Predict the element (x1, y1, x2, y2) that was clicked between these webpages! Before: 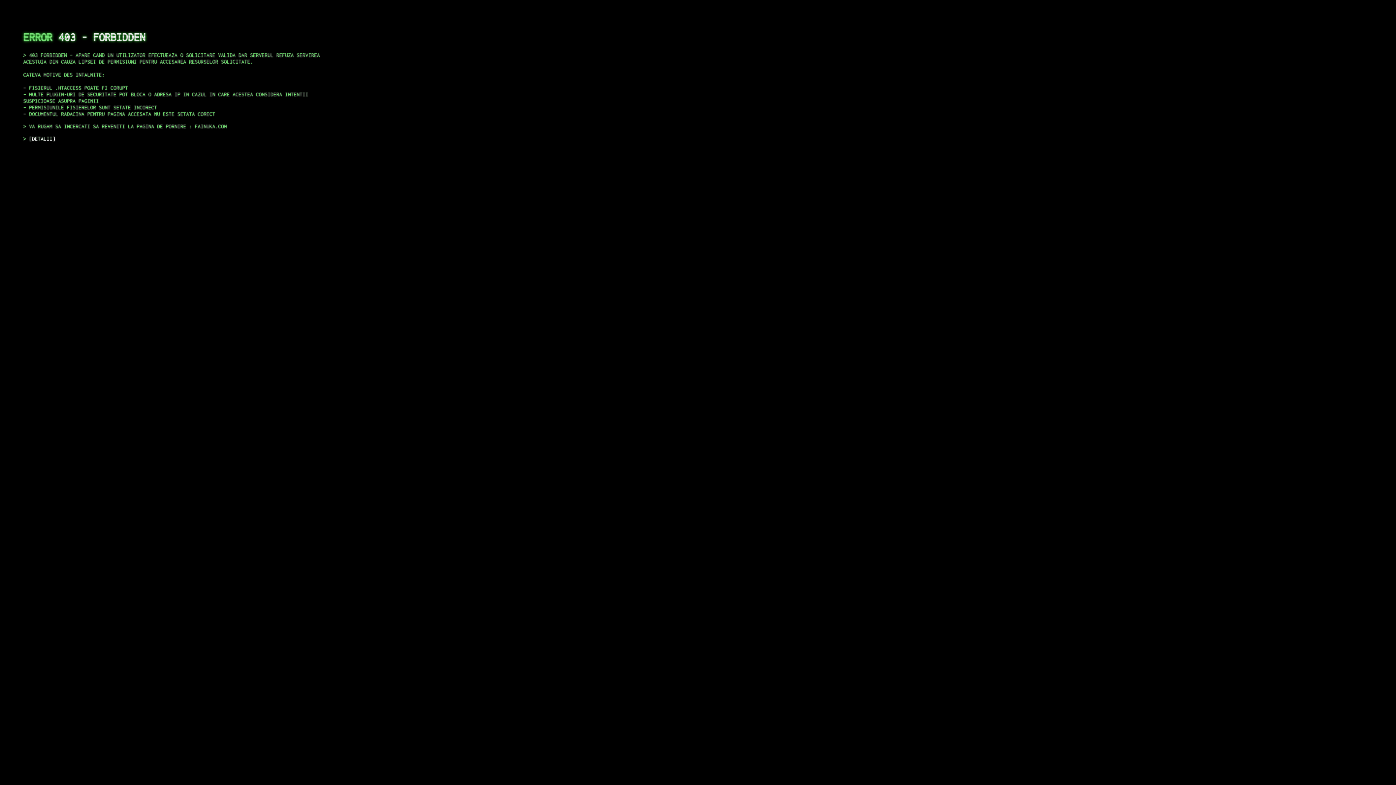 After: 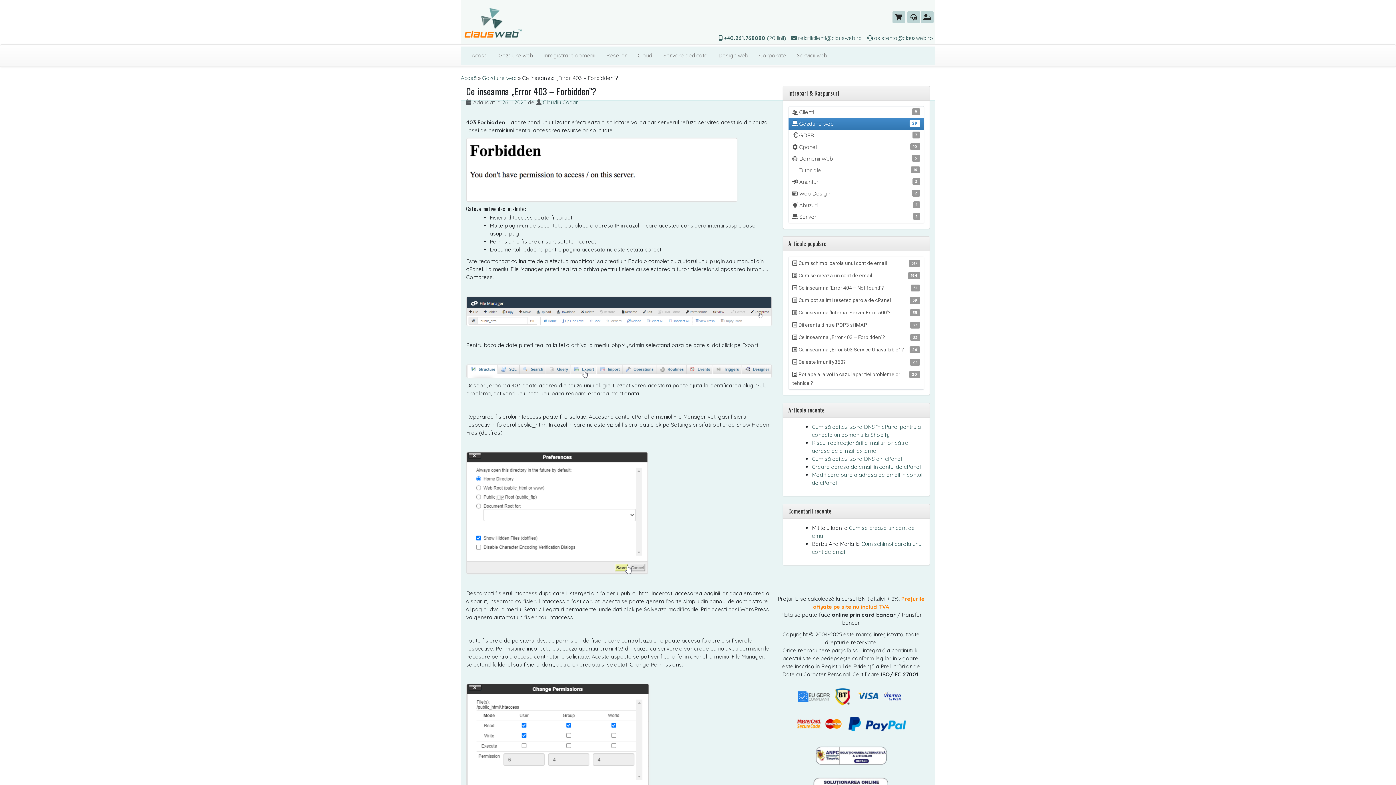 Action: label: DETALII bbox: (29, 135, 55, 141)